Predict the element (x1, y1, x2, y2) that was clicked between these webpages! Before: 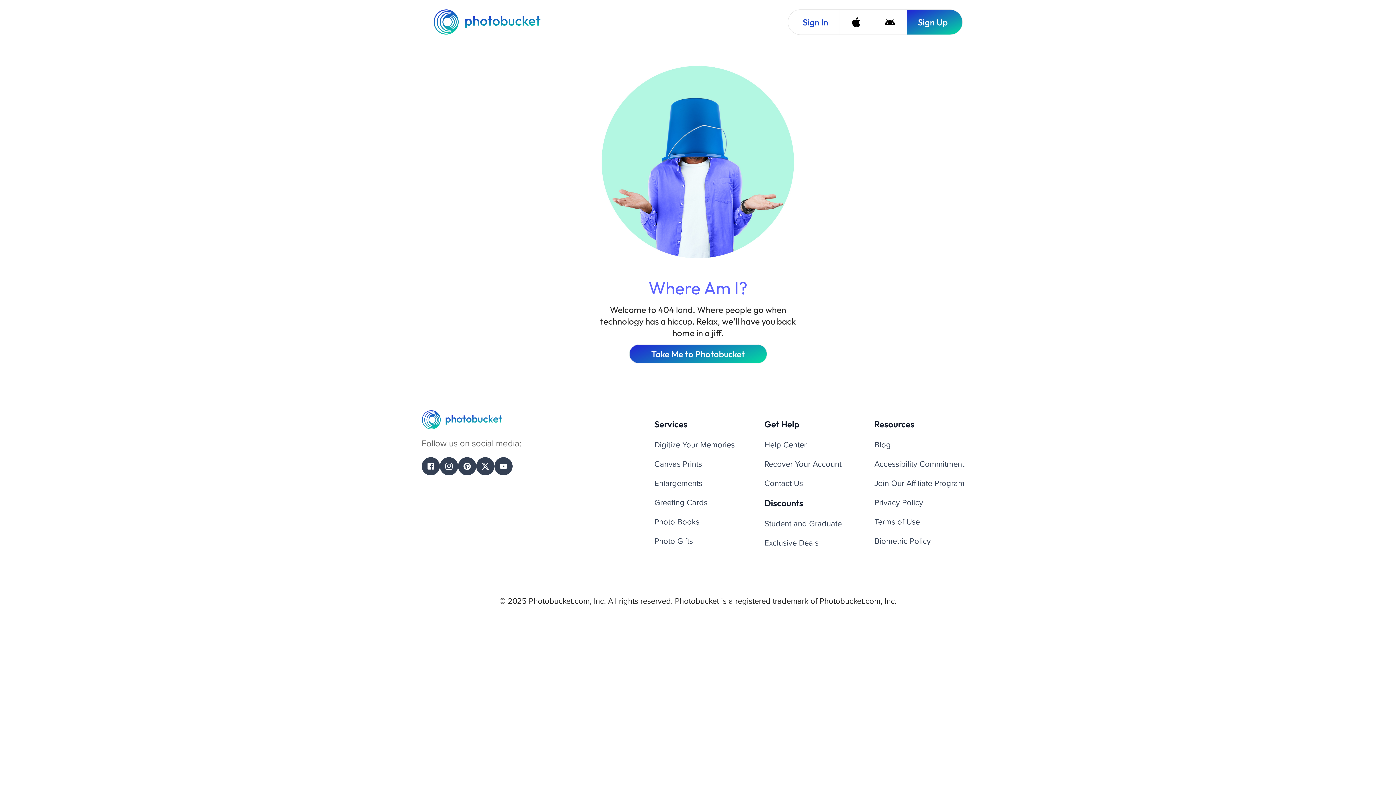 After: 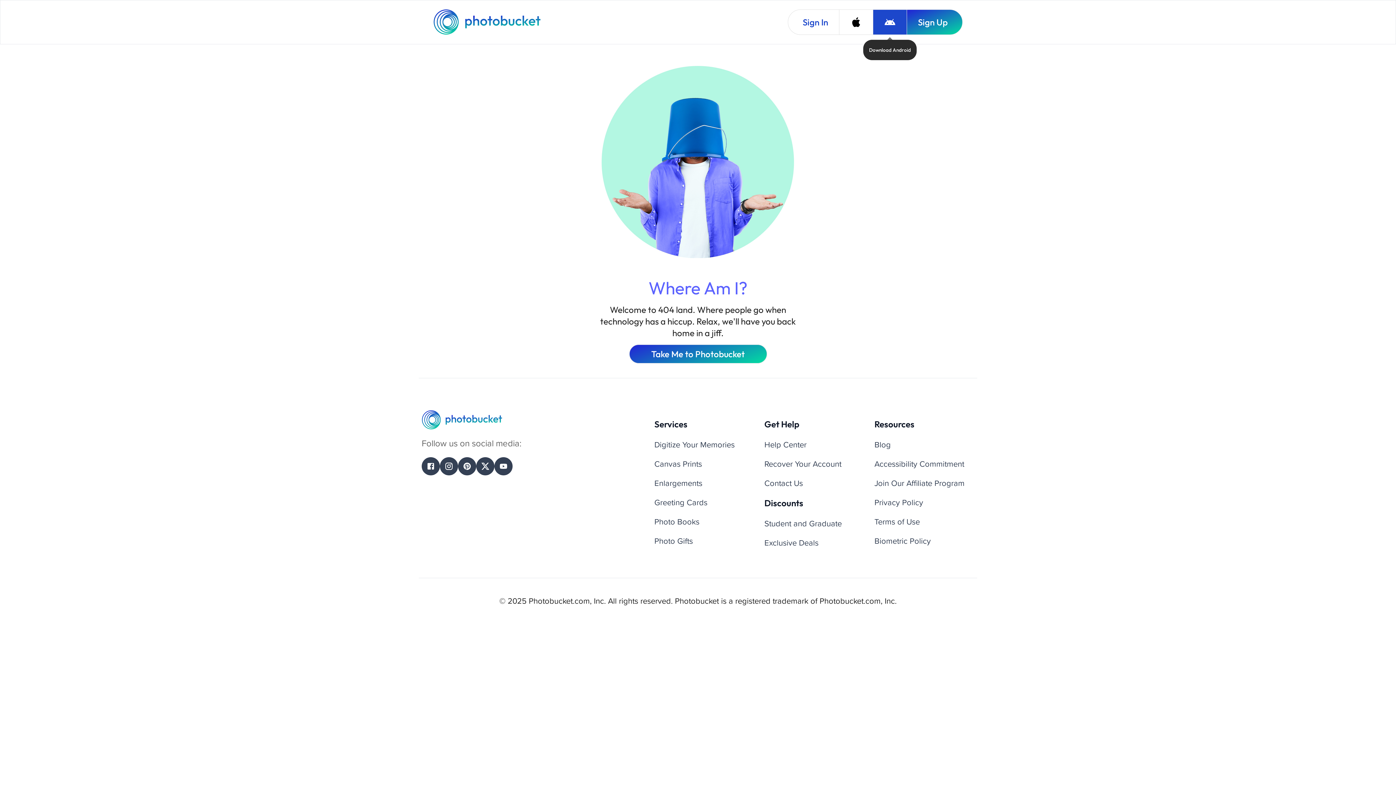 Action: bbox: (873, 9, 906, 34) label: Download Android